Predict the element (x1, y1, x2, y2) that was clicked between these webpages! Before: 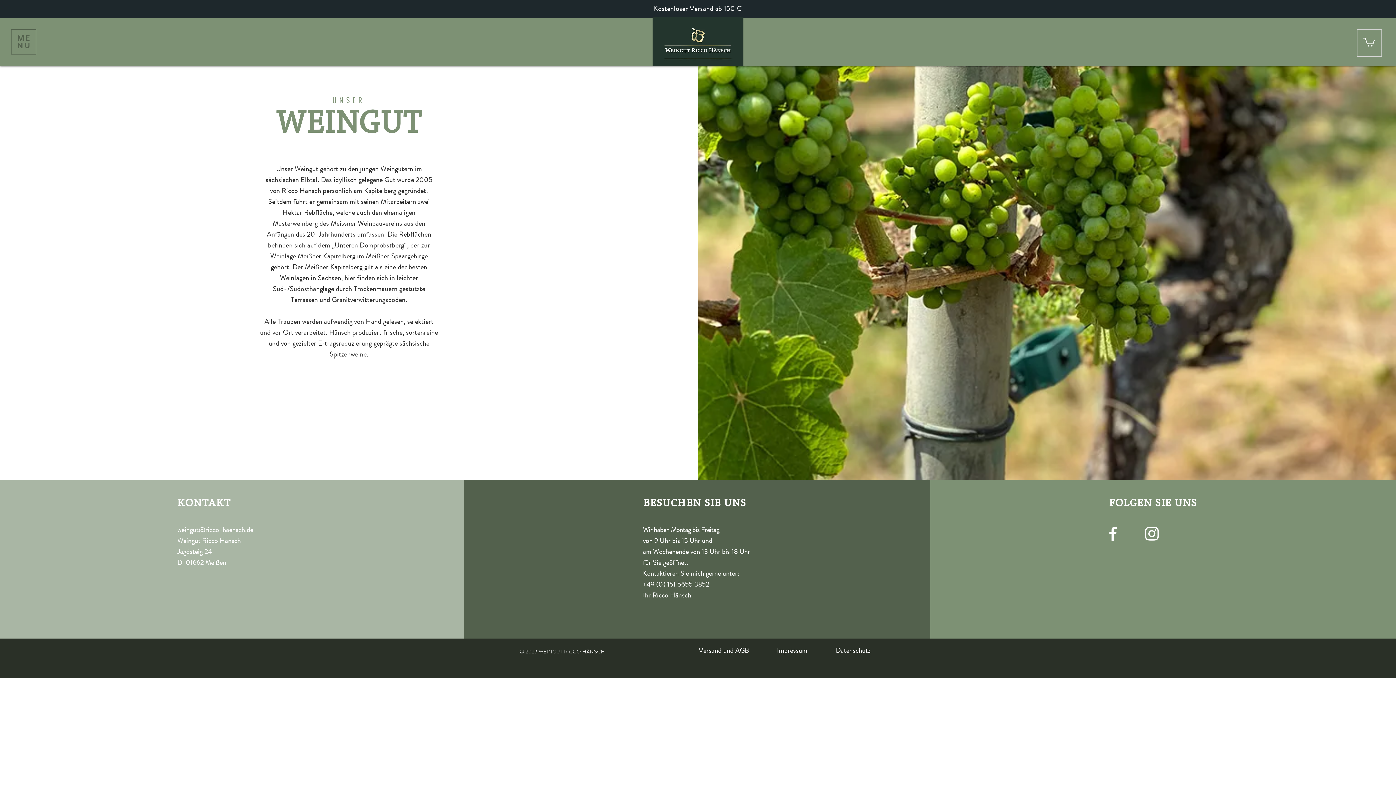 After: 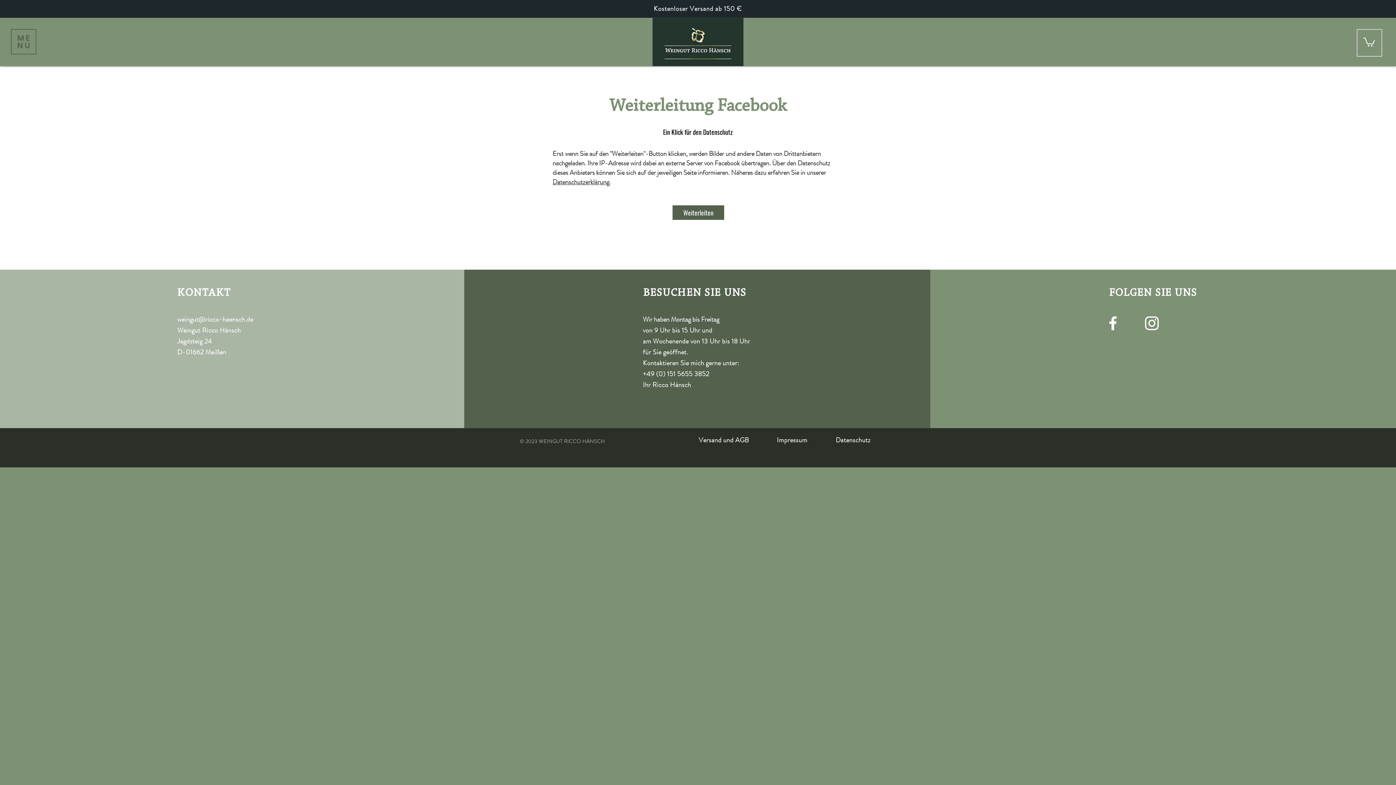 Action: bbox: (1103, 524, 1122, 543) label: facebook icon white